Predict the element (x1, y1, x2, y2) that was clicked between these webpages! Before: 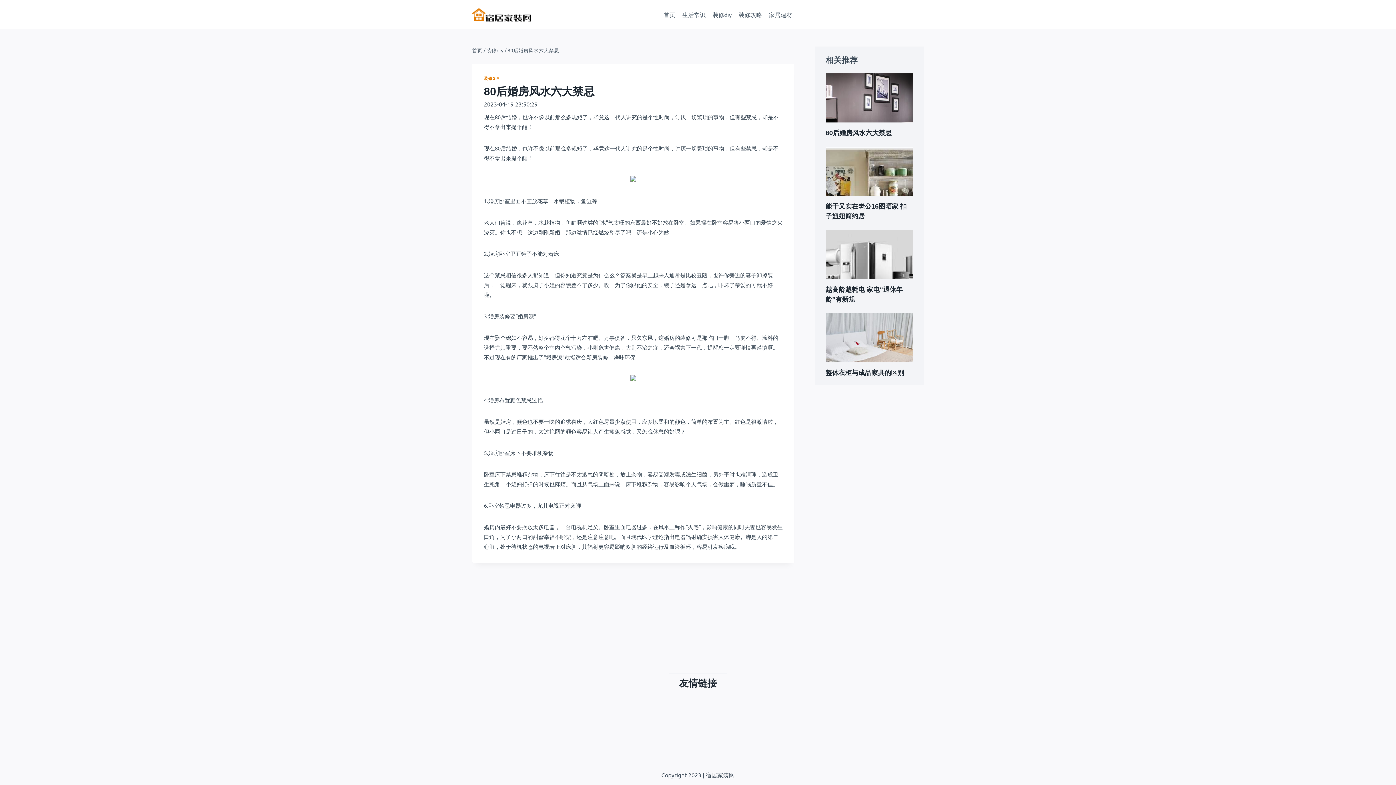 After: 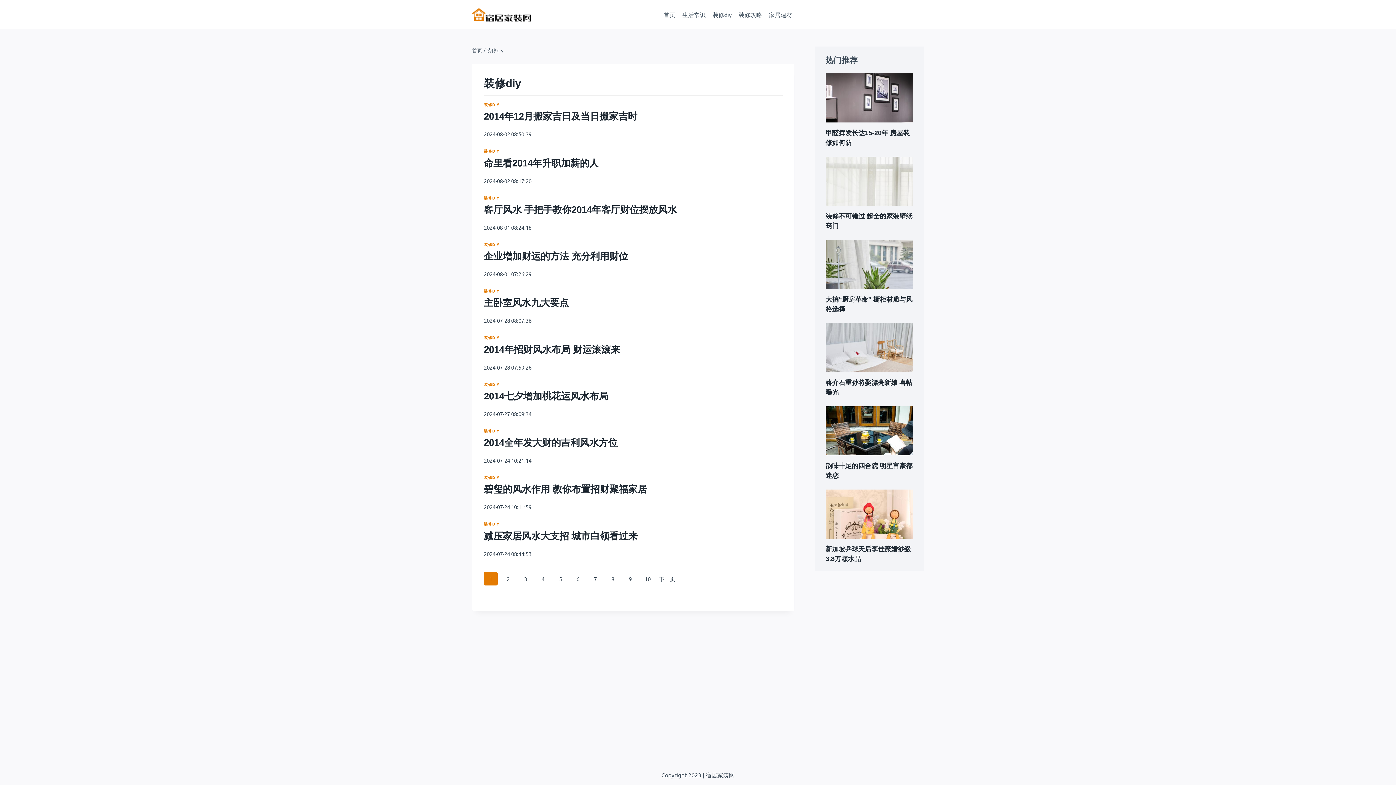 Action: bbox: (484, 75, 499, 81) label: 装修DIY